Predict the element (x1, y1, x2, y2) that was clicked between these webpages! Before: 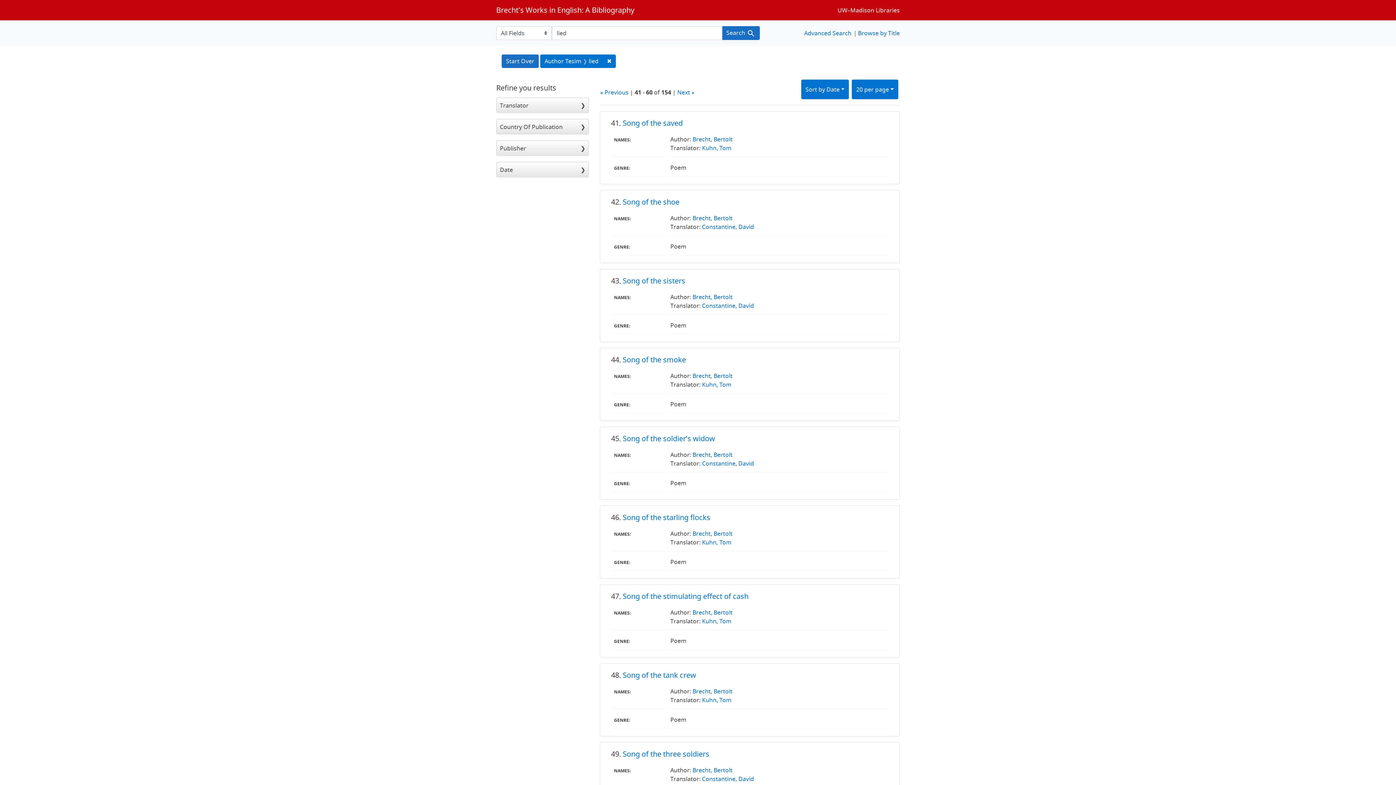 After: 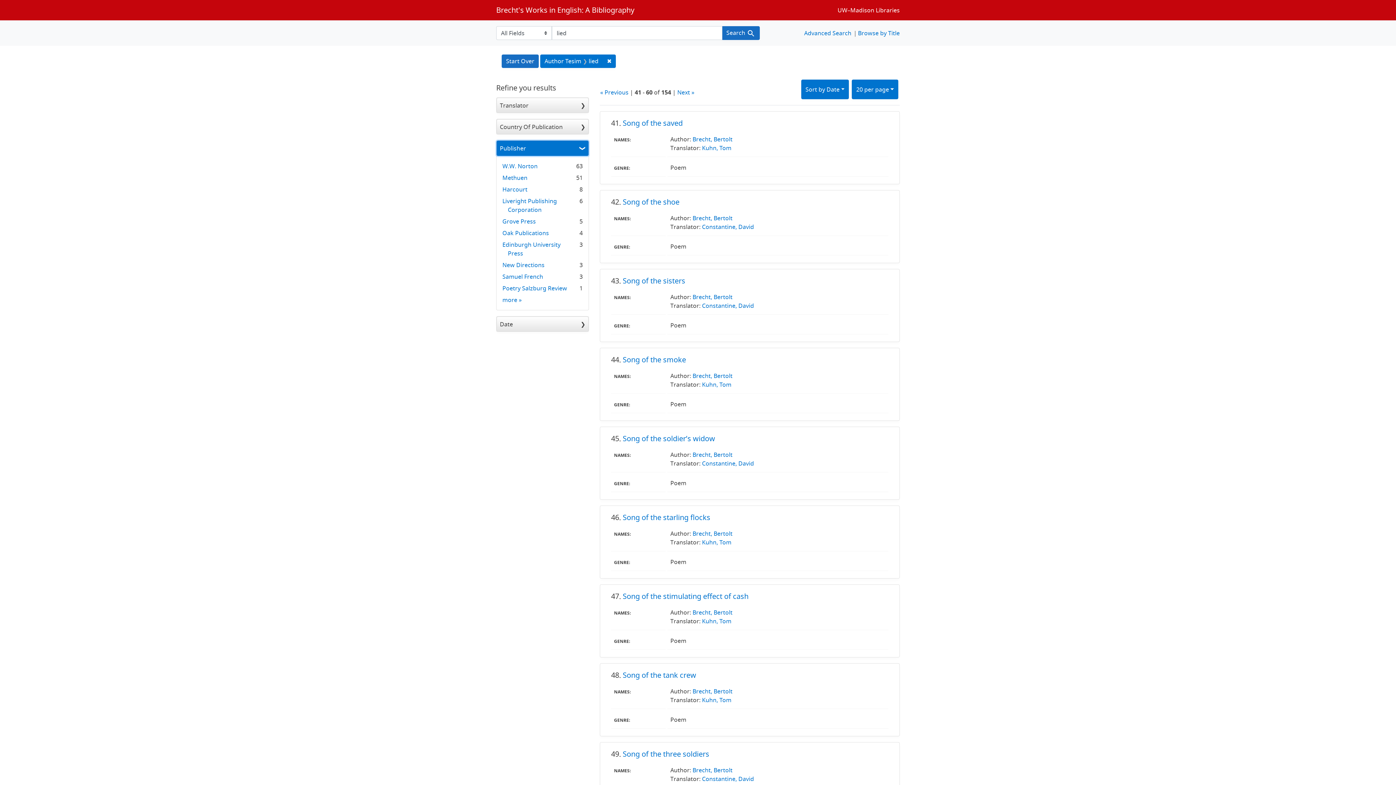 Action: label: Publisher bbox: (496, 140, 588, 155)